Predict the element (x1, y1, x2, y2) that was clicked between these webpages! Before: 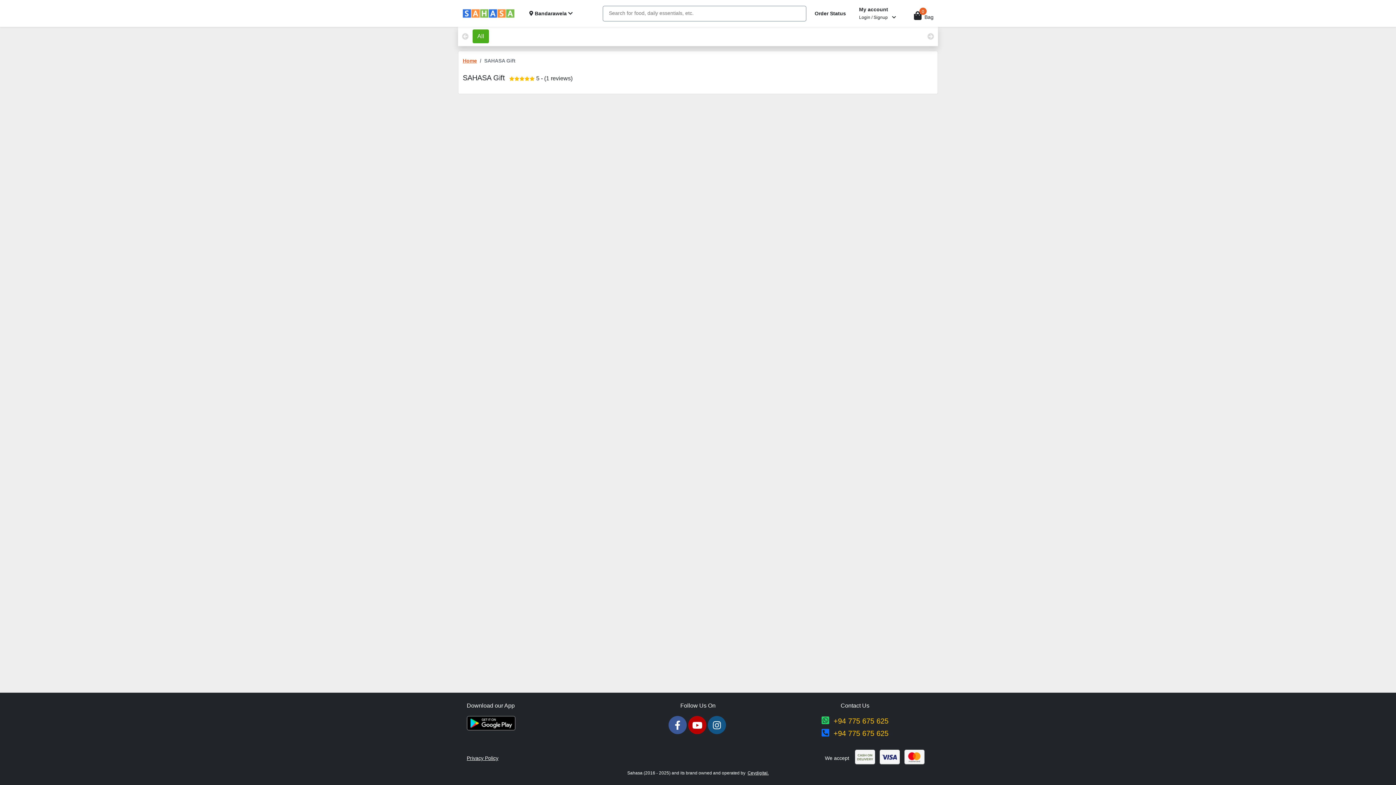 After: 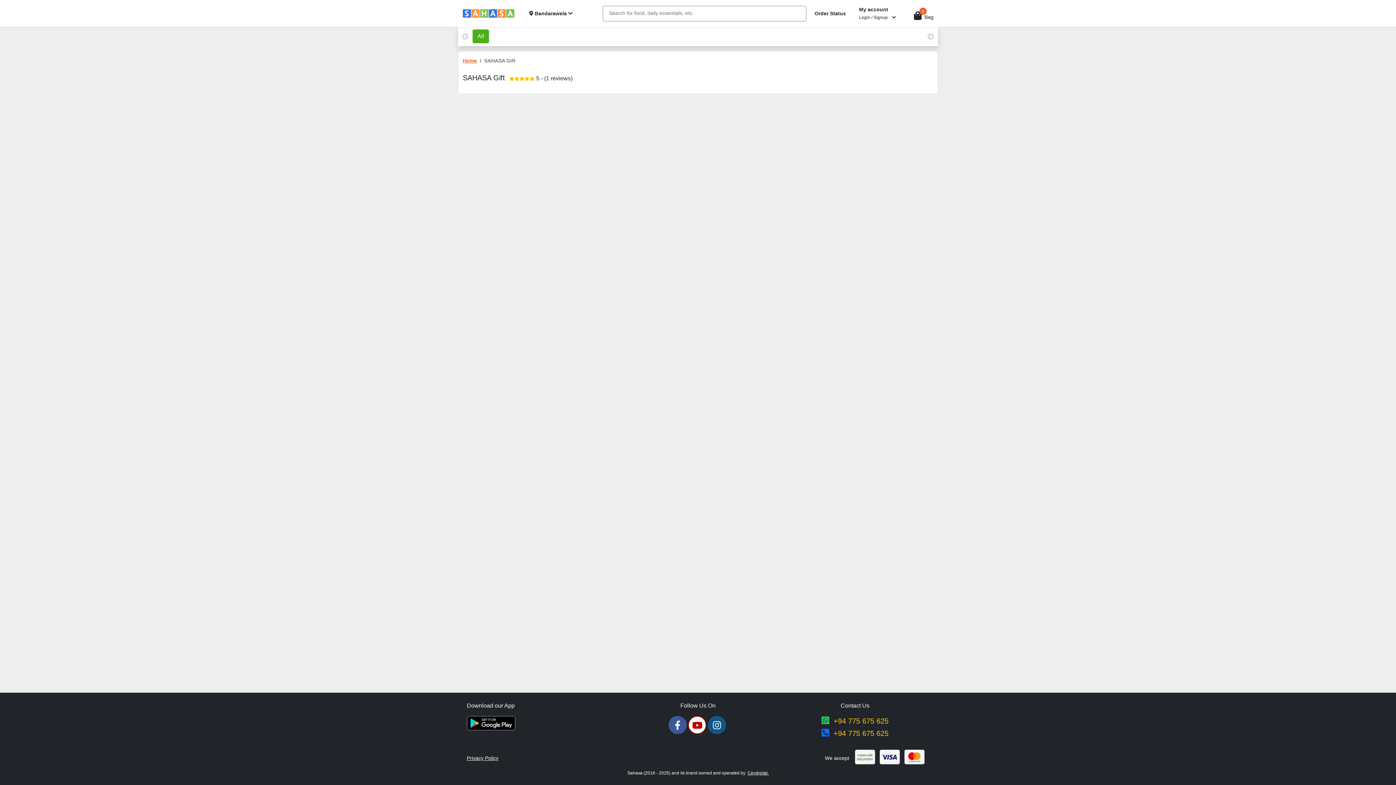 Action: bbox: (688, 716, 706, 734)